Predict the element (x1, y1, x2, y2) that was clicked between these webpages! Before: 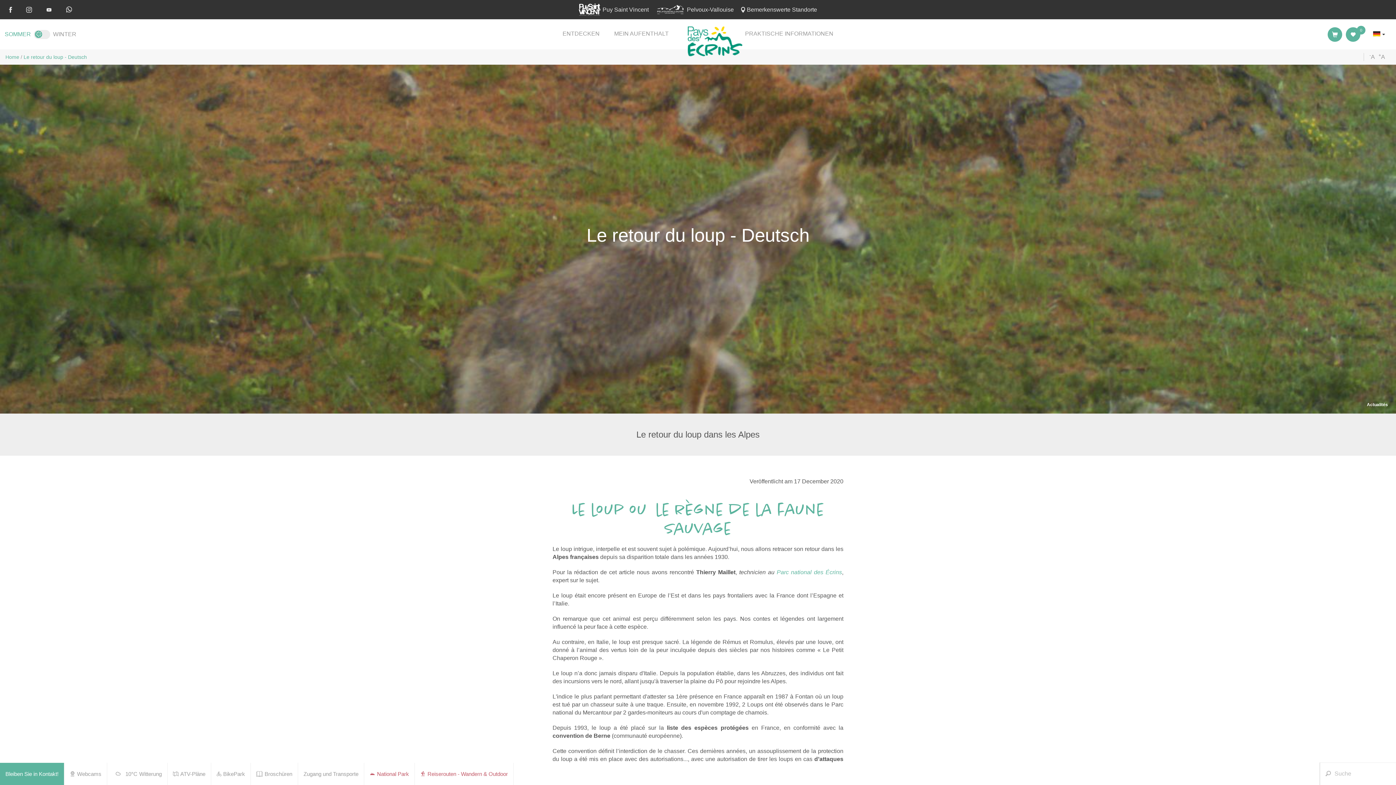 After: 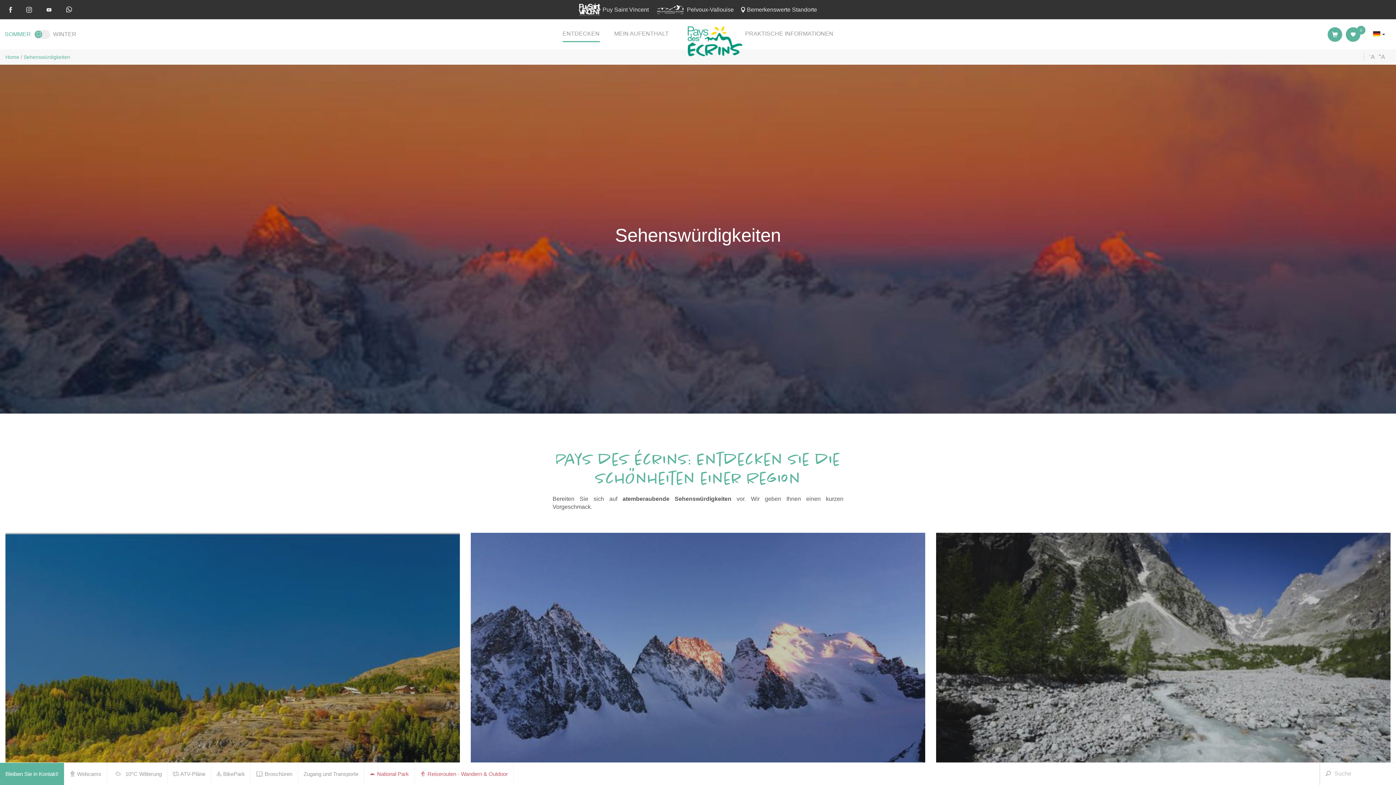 Action: bbox: (737, 2, 820, 17) label: Bemerkenswerte Standorte